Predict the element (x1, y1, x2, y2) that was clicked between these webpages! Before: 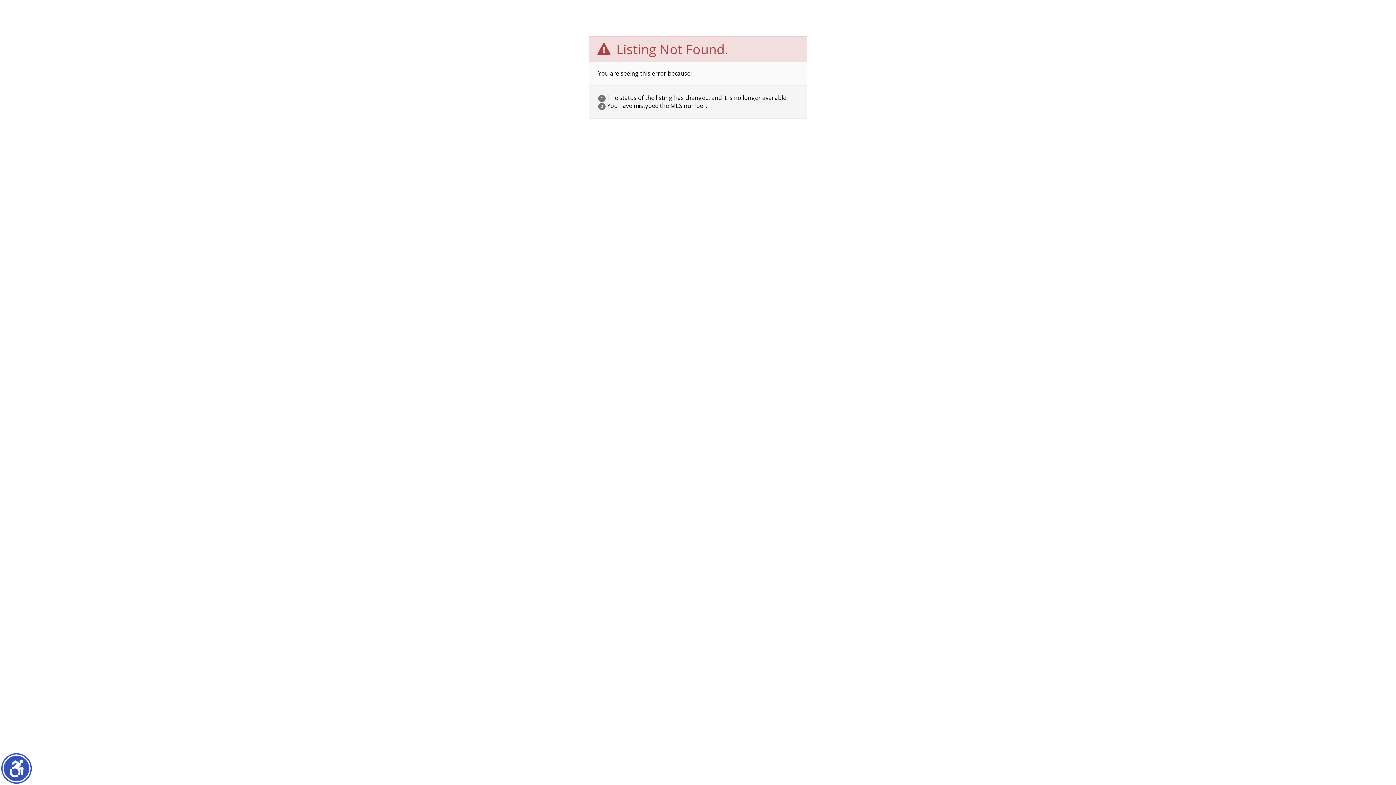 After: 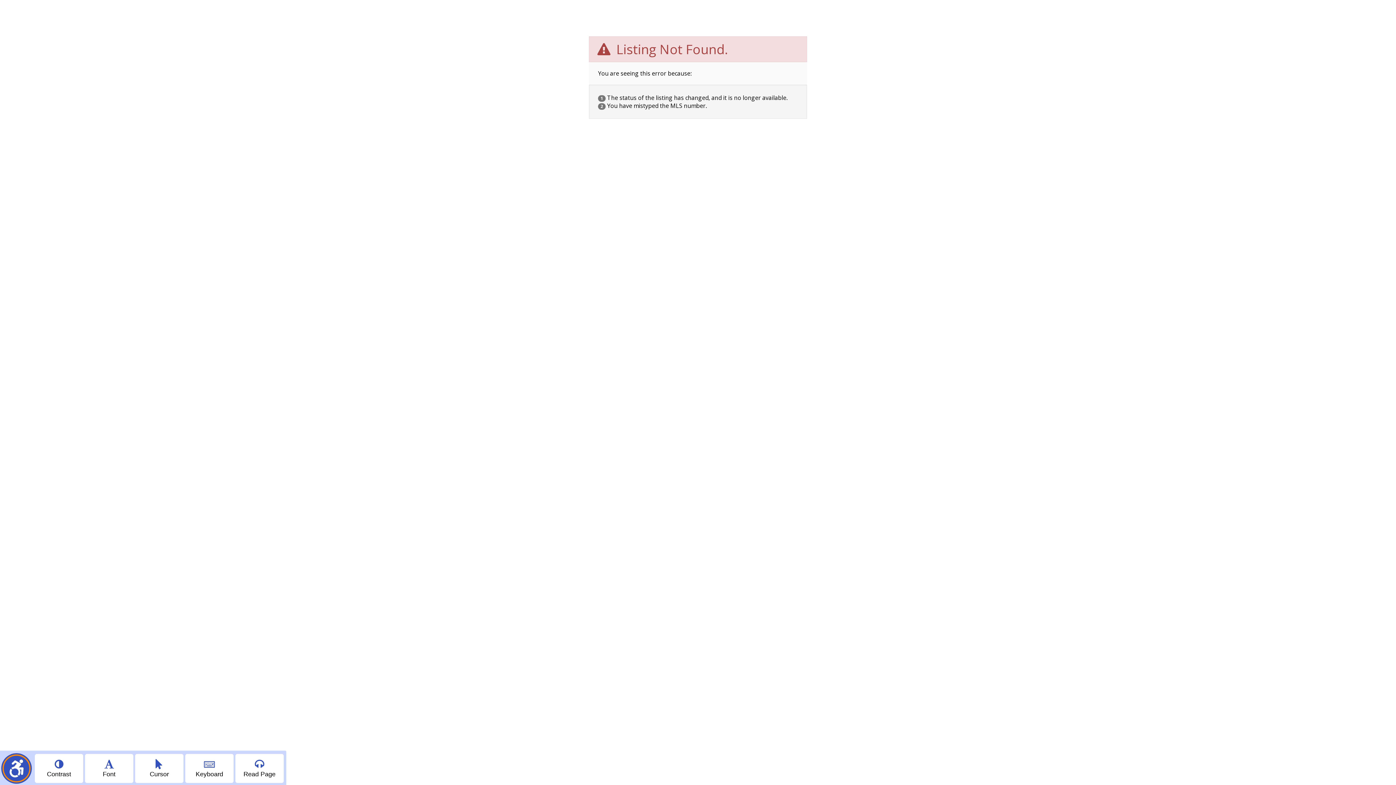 Action: label: Show accessibility menu bbox: (2, 754, 30, 782)